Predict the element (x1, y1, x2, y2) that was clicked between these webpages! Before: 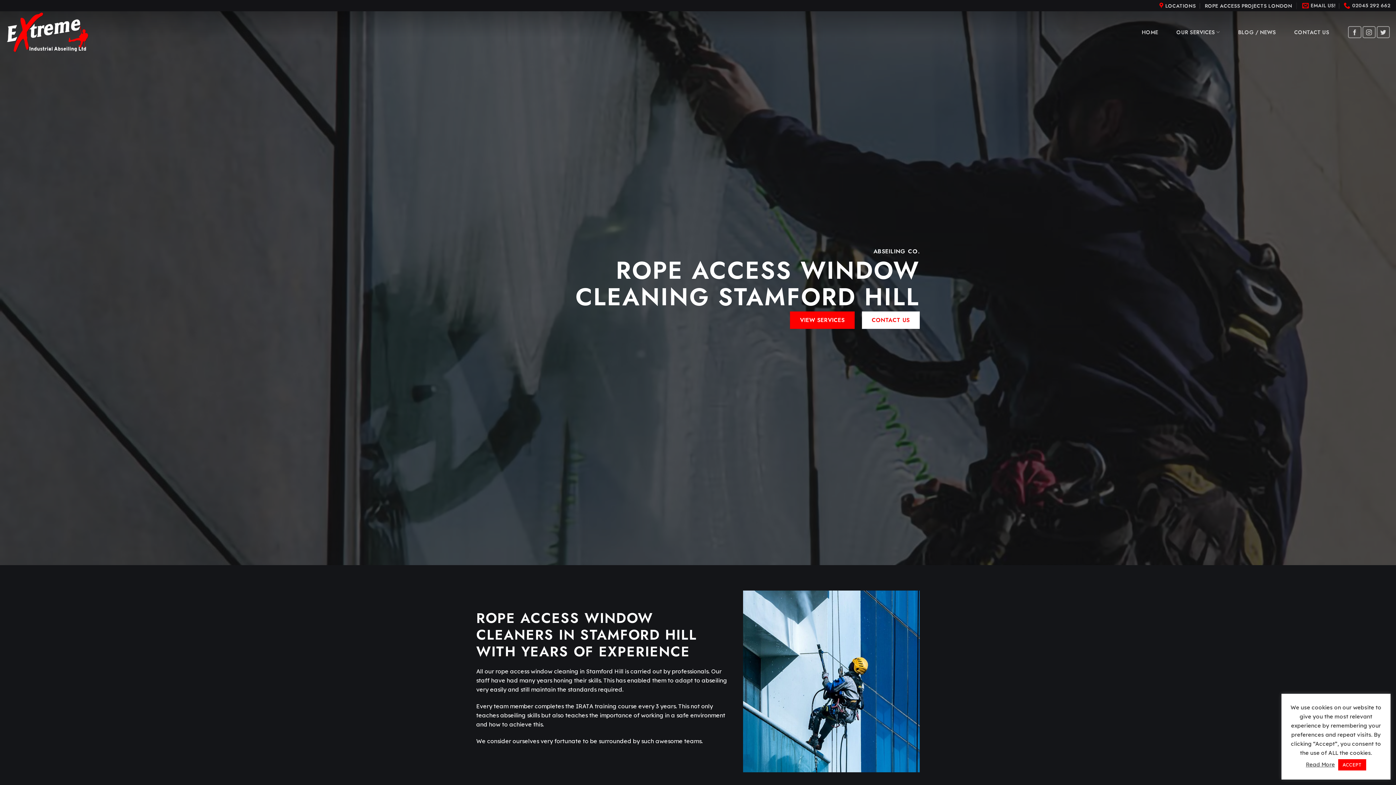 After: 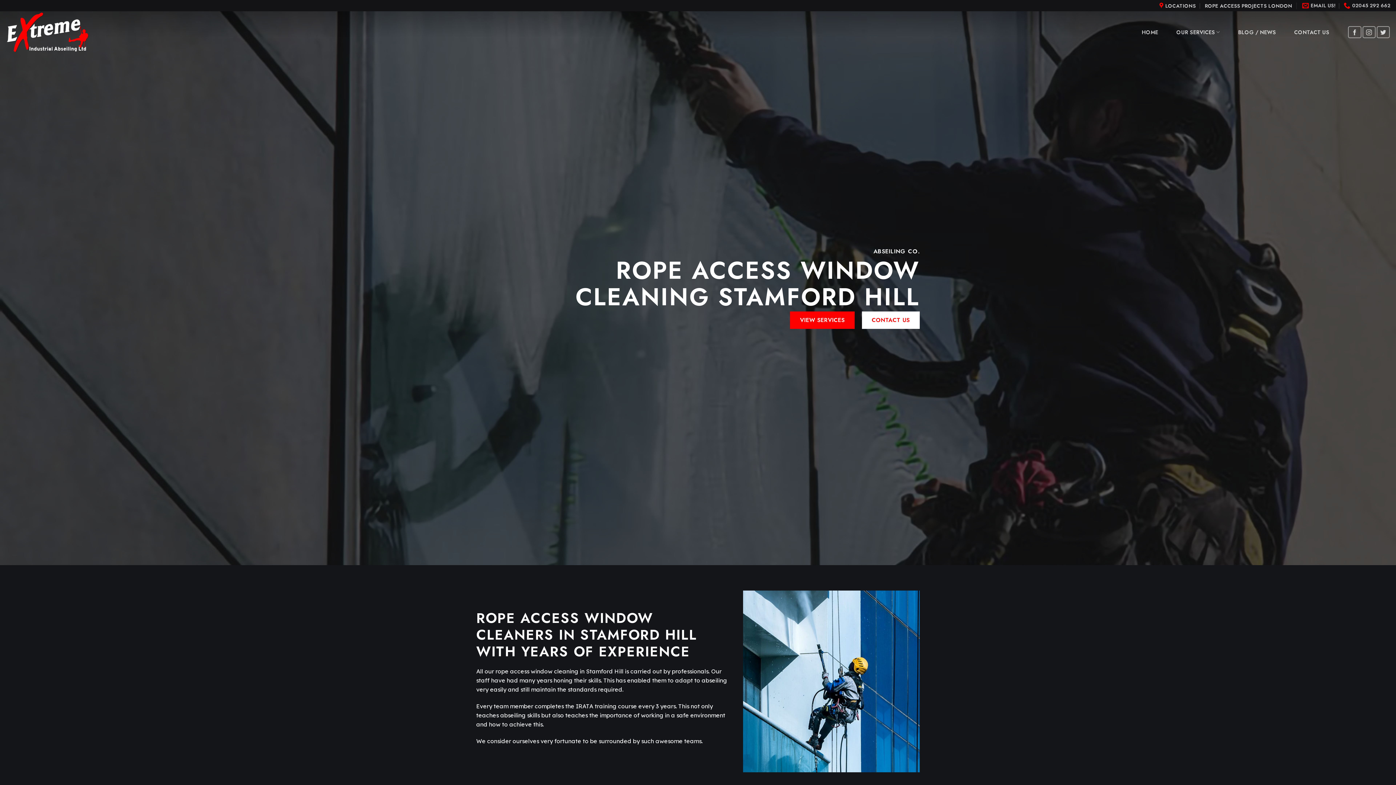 Action: bbox: (1338, 759, 1366, 770) label: ACCEPT